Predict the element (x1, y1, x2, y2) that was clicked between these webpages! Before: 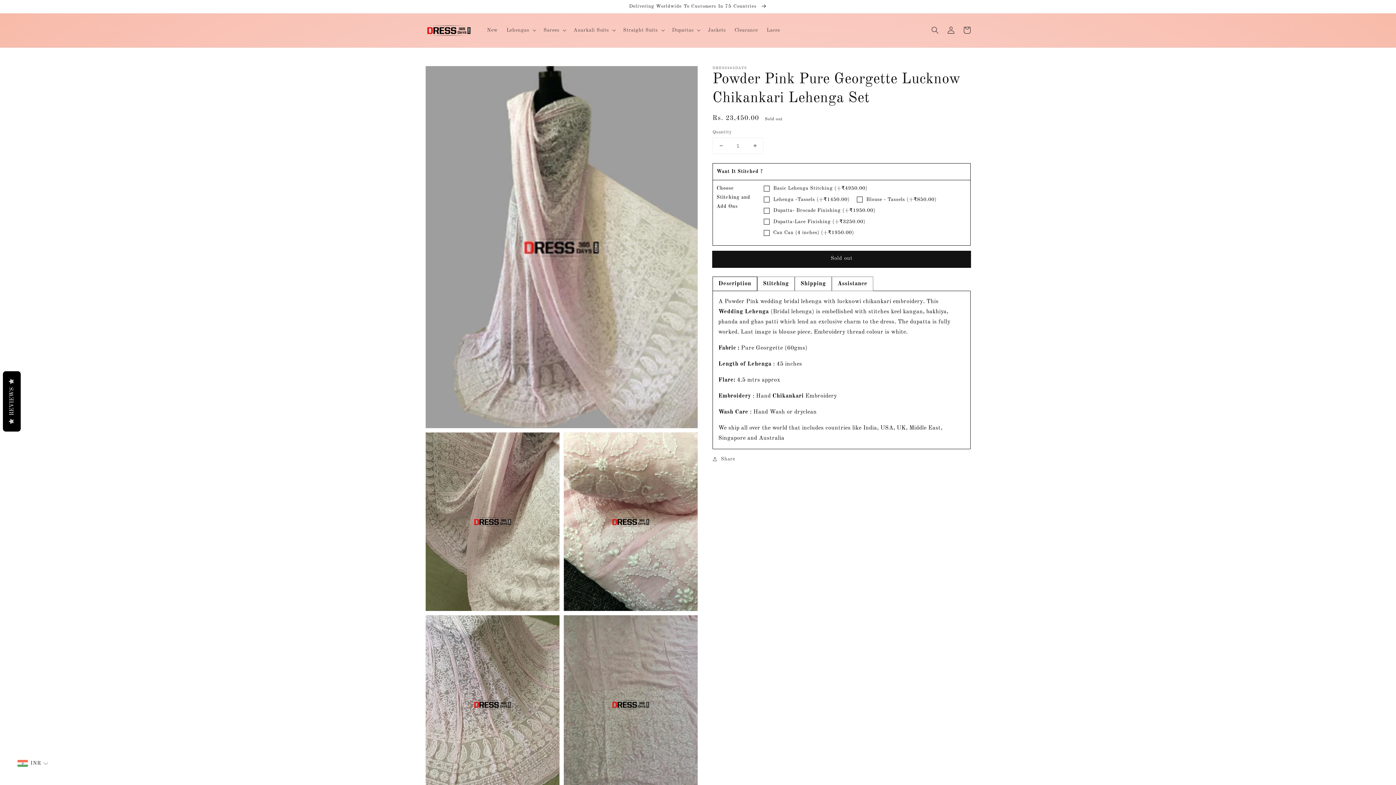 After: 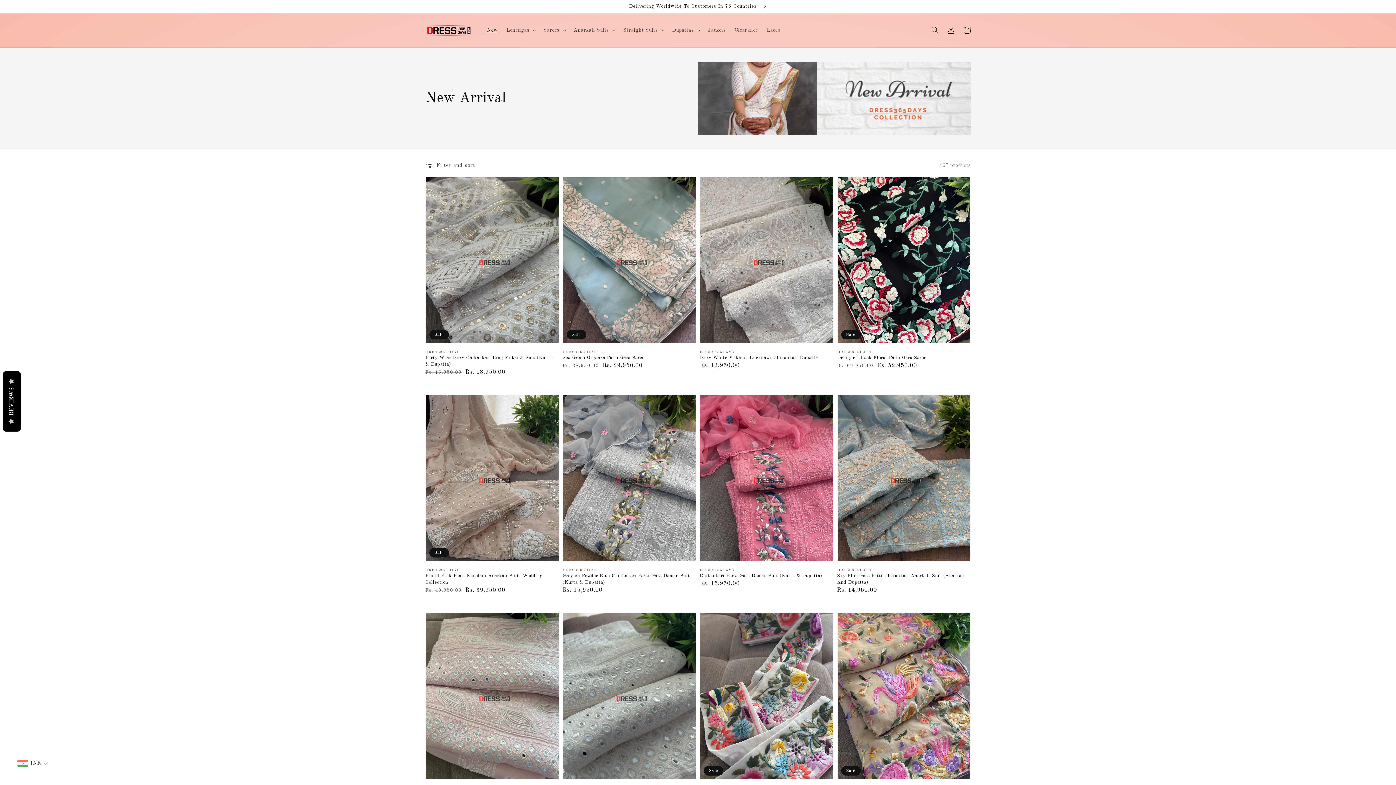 Action: bbox: (482, 22, 502, 37) label: New